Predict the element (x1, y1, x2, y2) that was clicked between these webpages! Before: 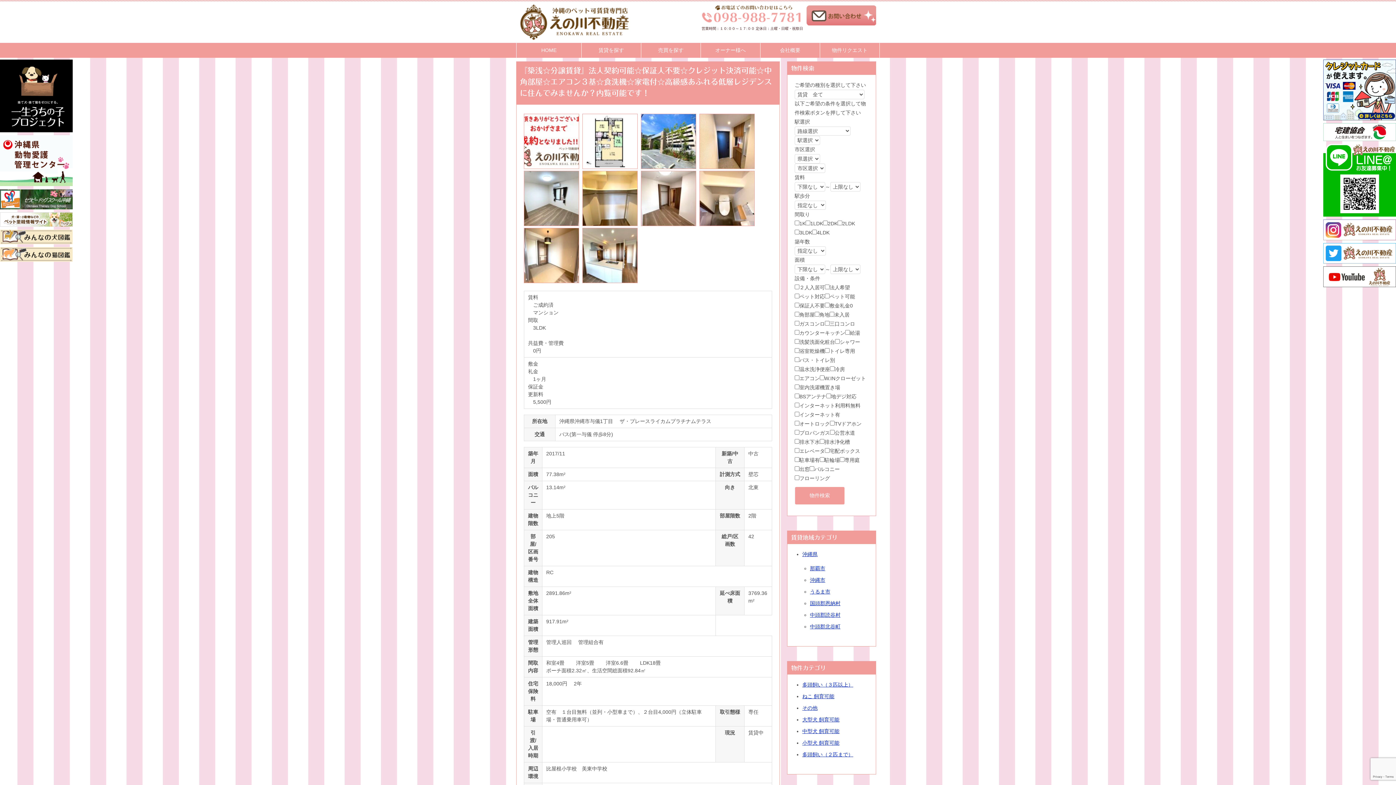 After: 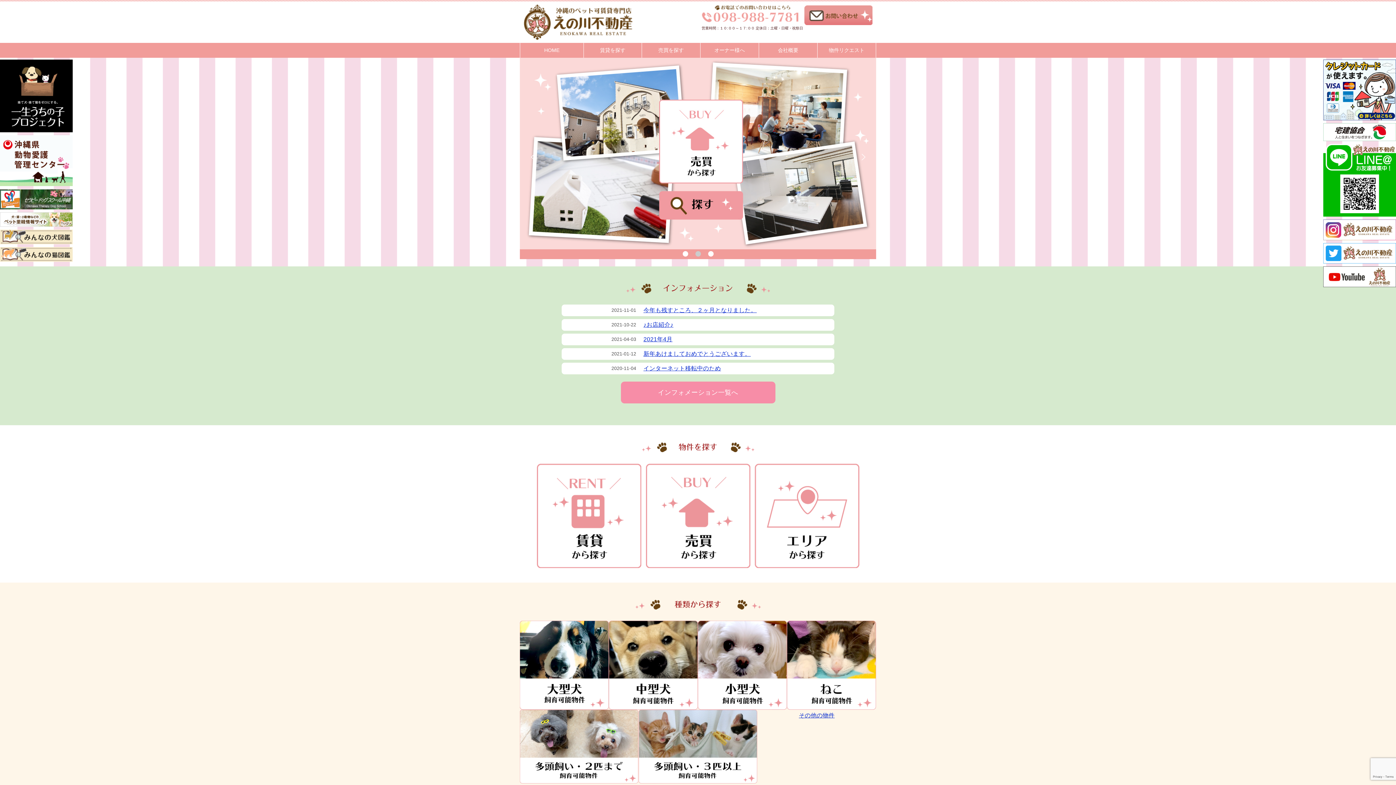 Action: bbox: (520, 25, 629, 37)